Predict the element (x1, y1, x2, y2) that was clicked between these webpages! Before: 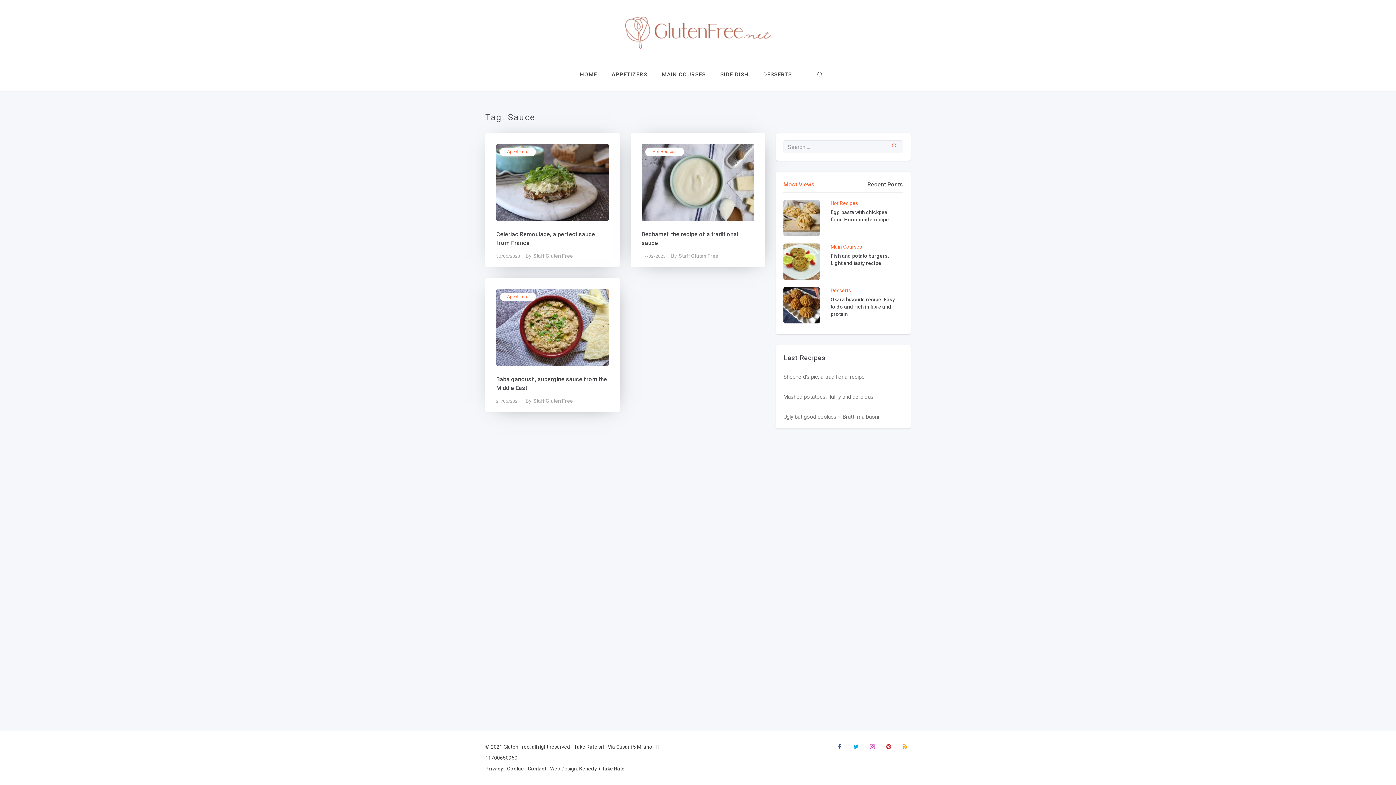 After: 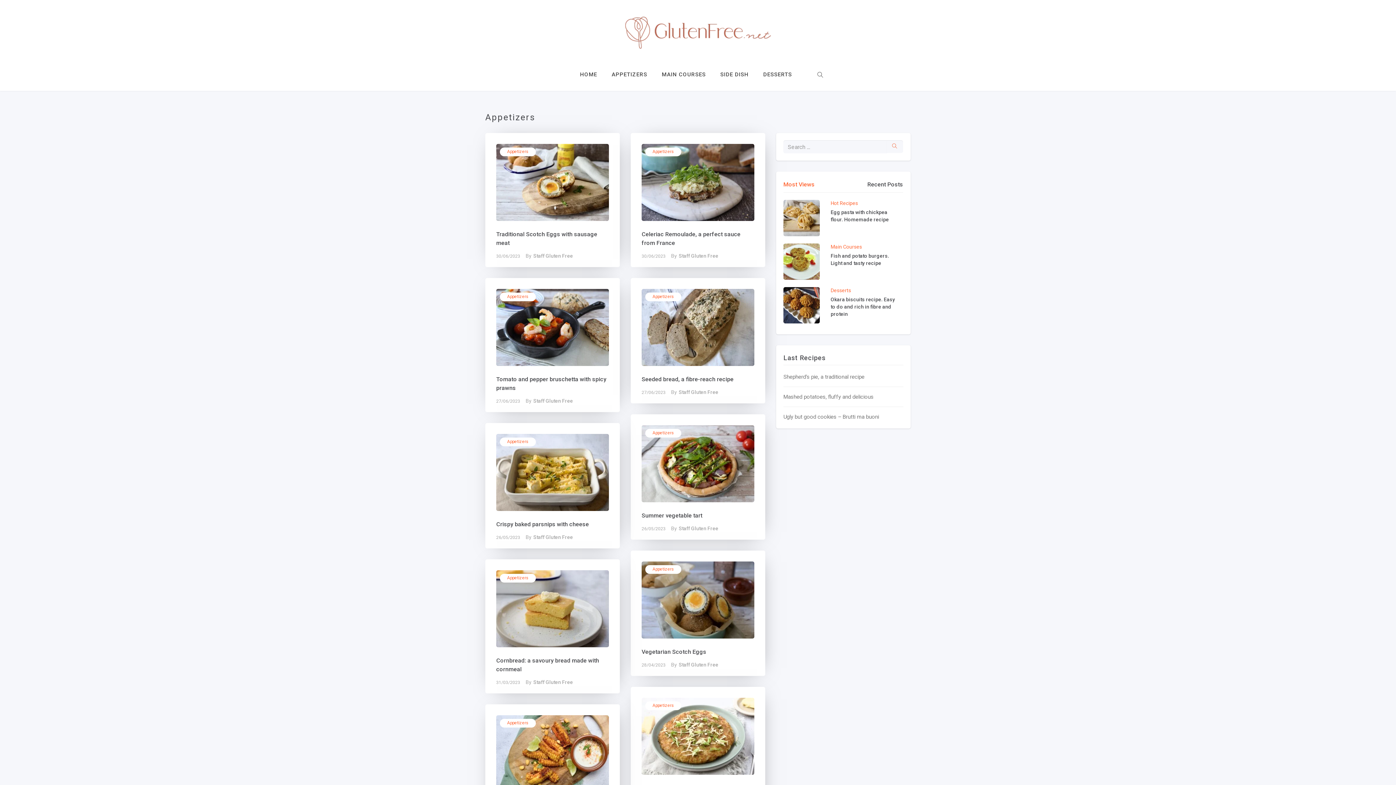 Action: label: Appetizers bbox: (500, 147, 536, 156)